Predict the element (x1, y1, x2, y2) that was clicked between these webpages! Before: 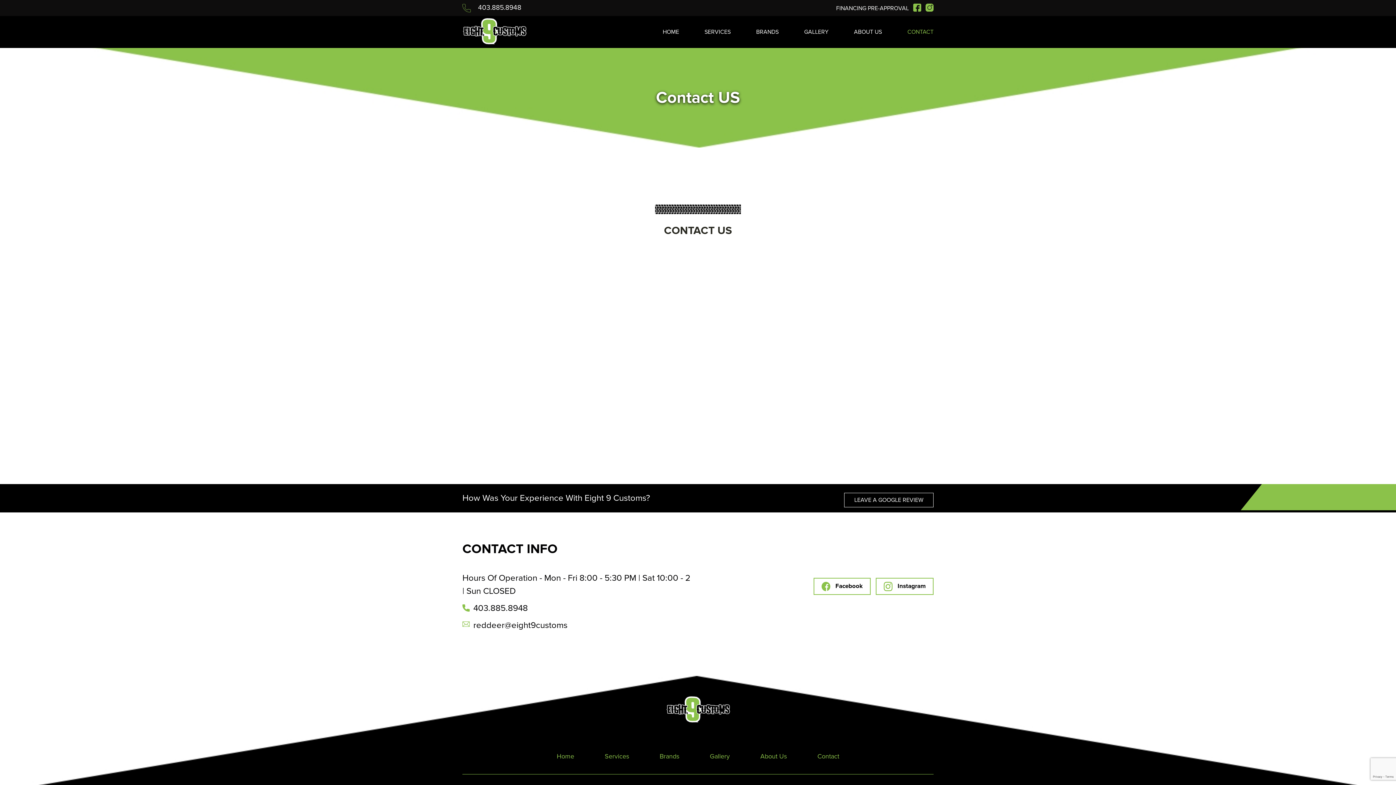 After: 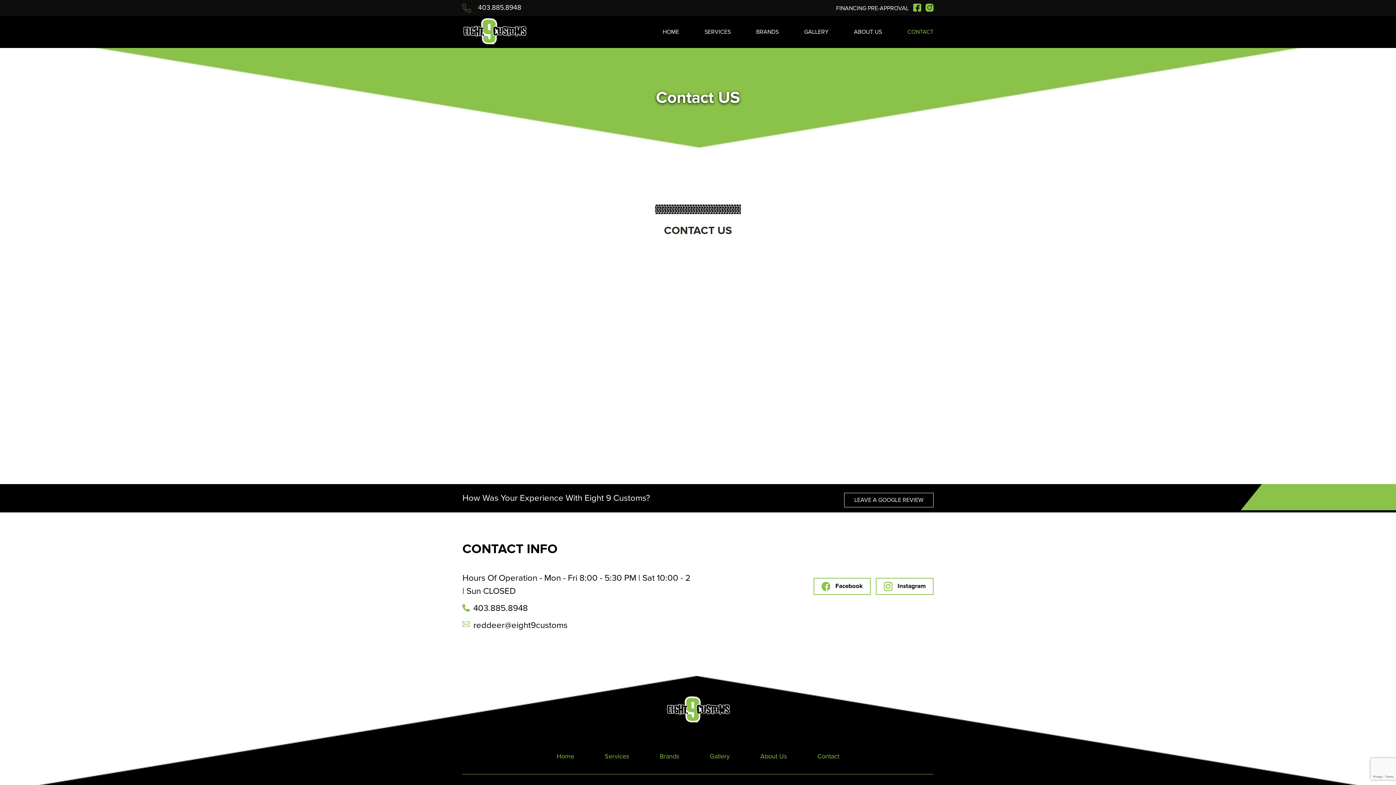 Action: label: FINANCING PRE-APPROVAL  bbox: (836, 4, 910, 12)